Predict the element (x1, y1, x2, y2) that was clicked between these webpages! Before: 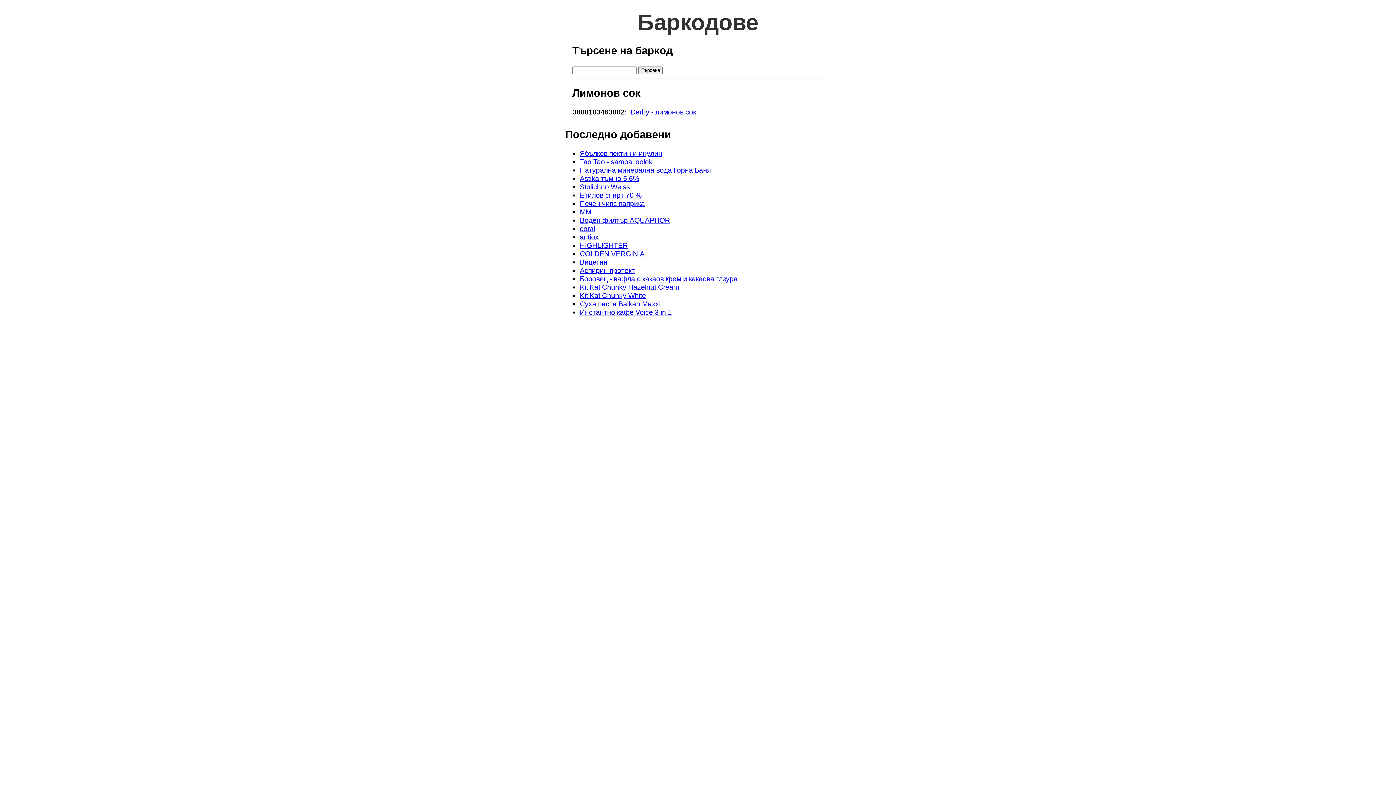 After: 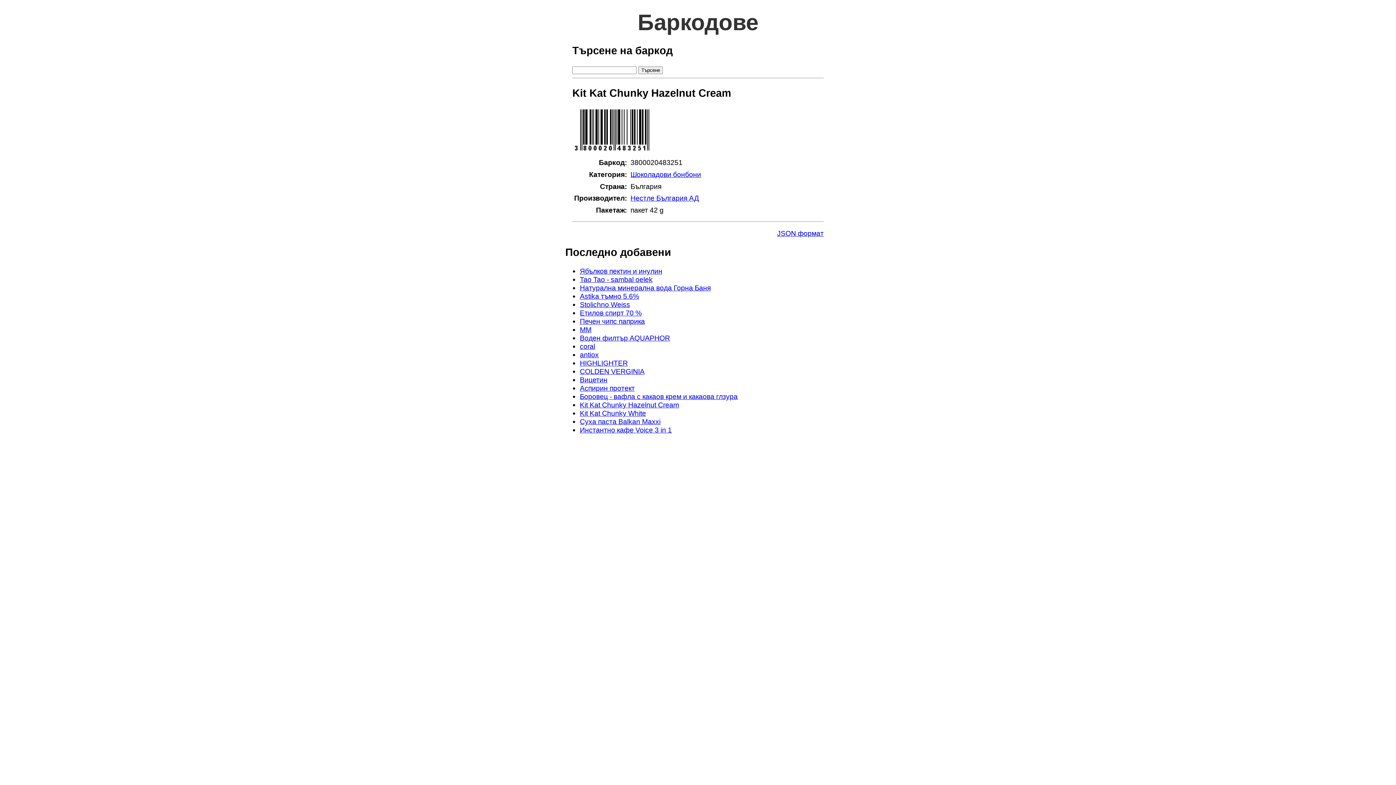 Action: bbox: (580, 283, 679, 291) label: Kit Kat Chunky Hazelnut Cream